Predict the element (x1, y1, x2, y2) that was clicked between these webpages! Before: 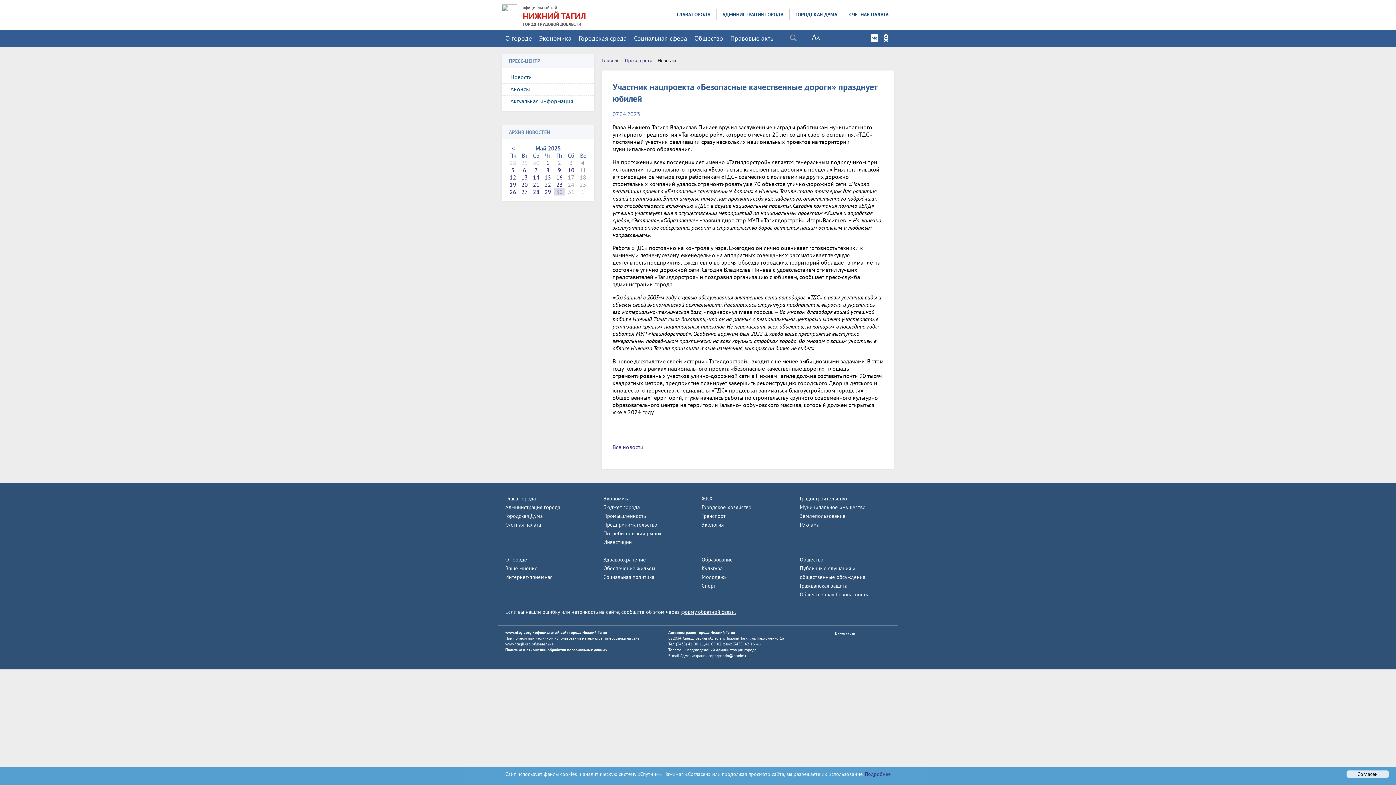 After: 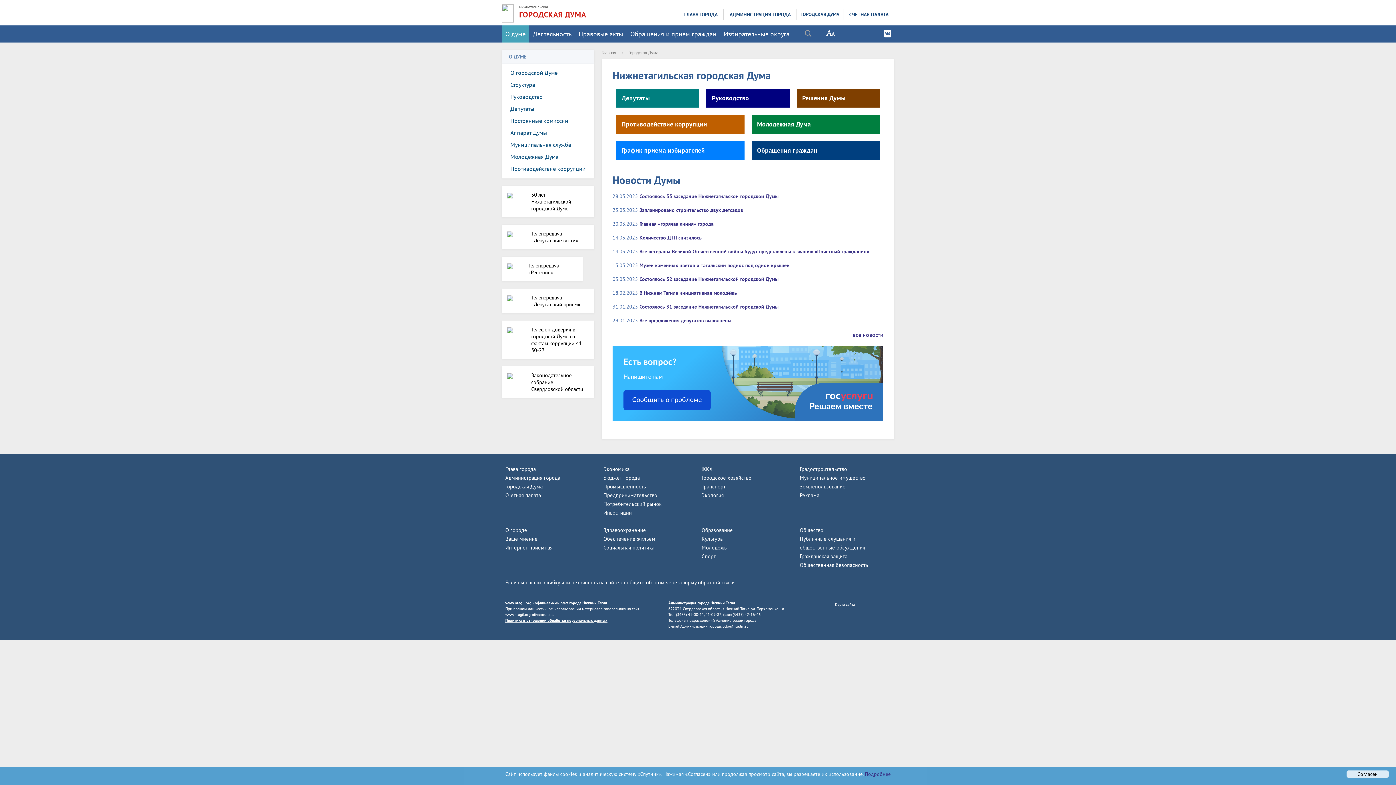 Action: label: ГОРОДСКАЯ ДУМА bbox: (789, 9, 843, 20)